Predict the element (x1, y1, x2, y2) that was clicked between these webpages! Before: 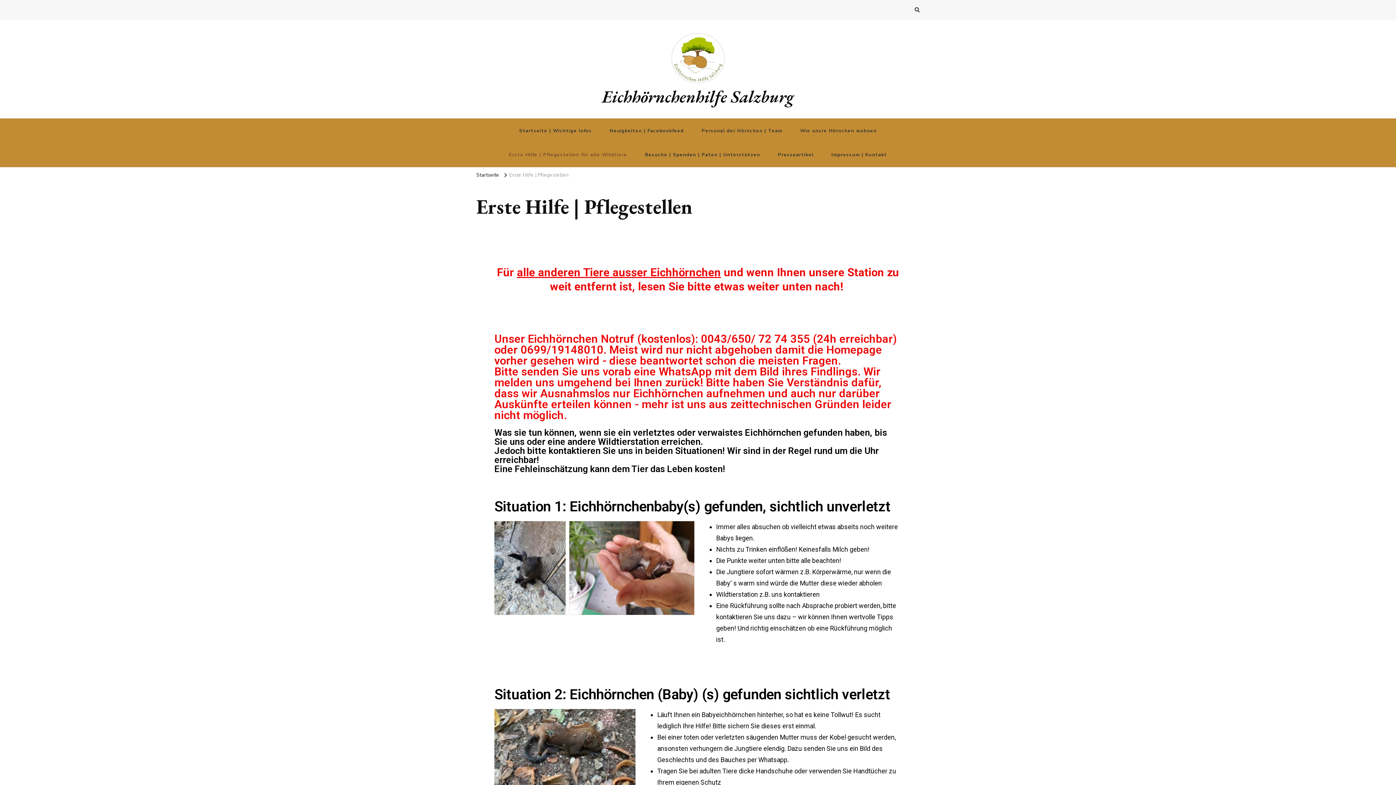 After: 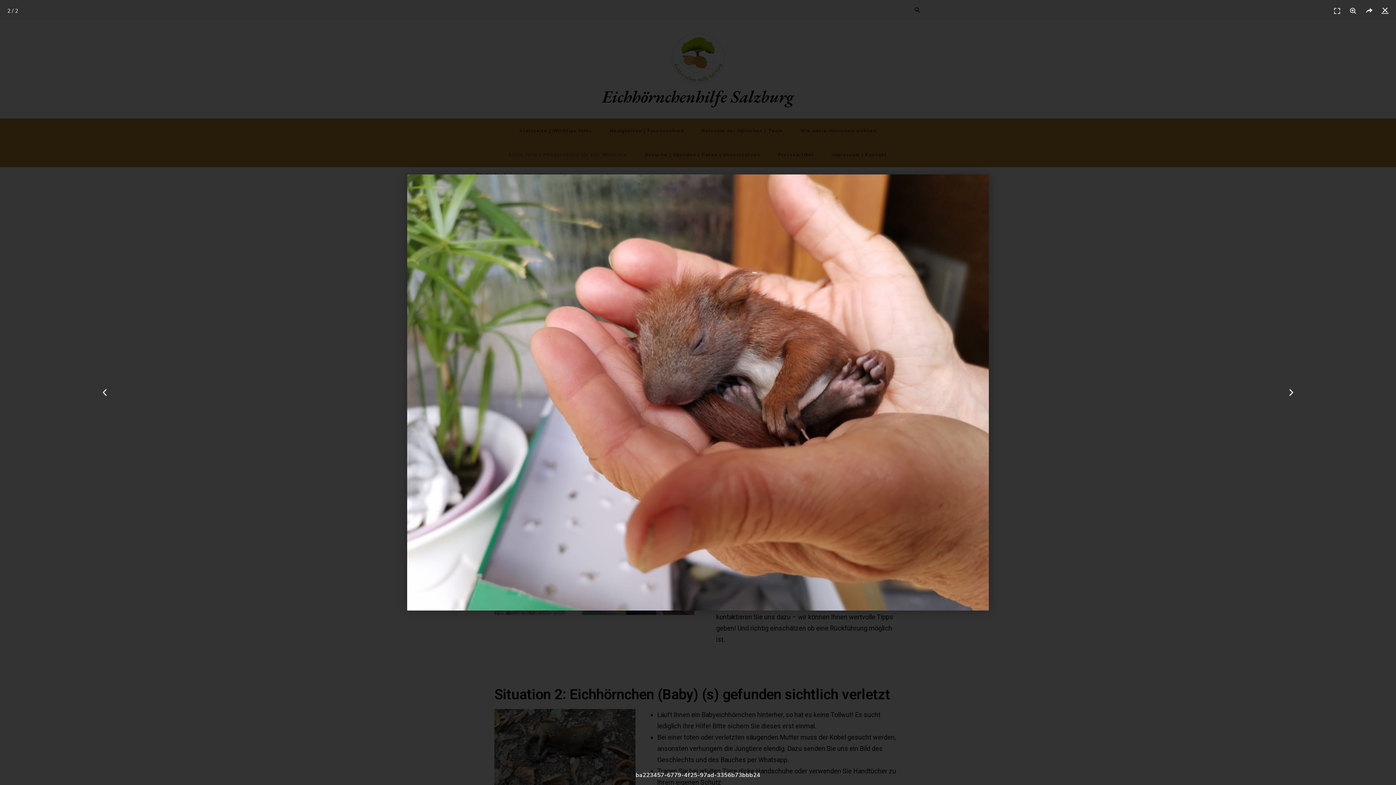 Action: bbox: (569, 521, 694, 615)